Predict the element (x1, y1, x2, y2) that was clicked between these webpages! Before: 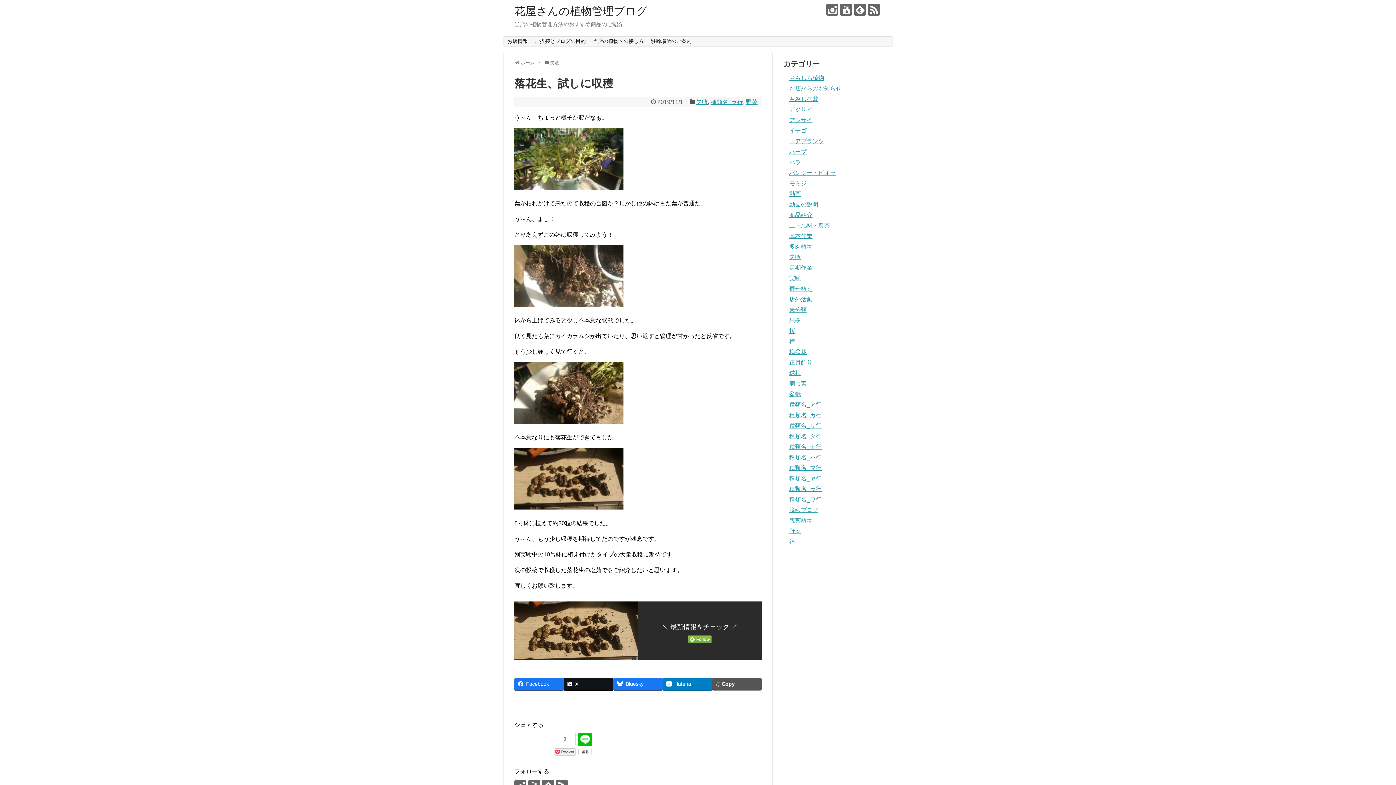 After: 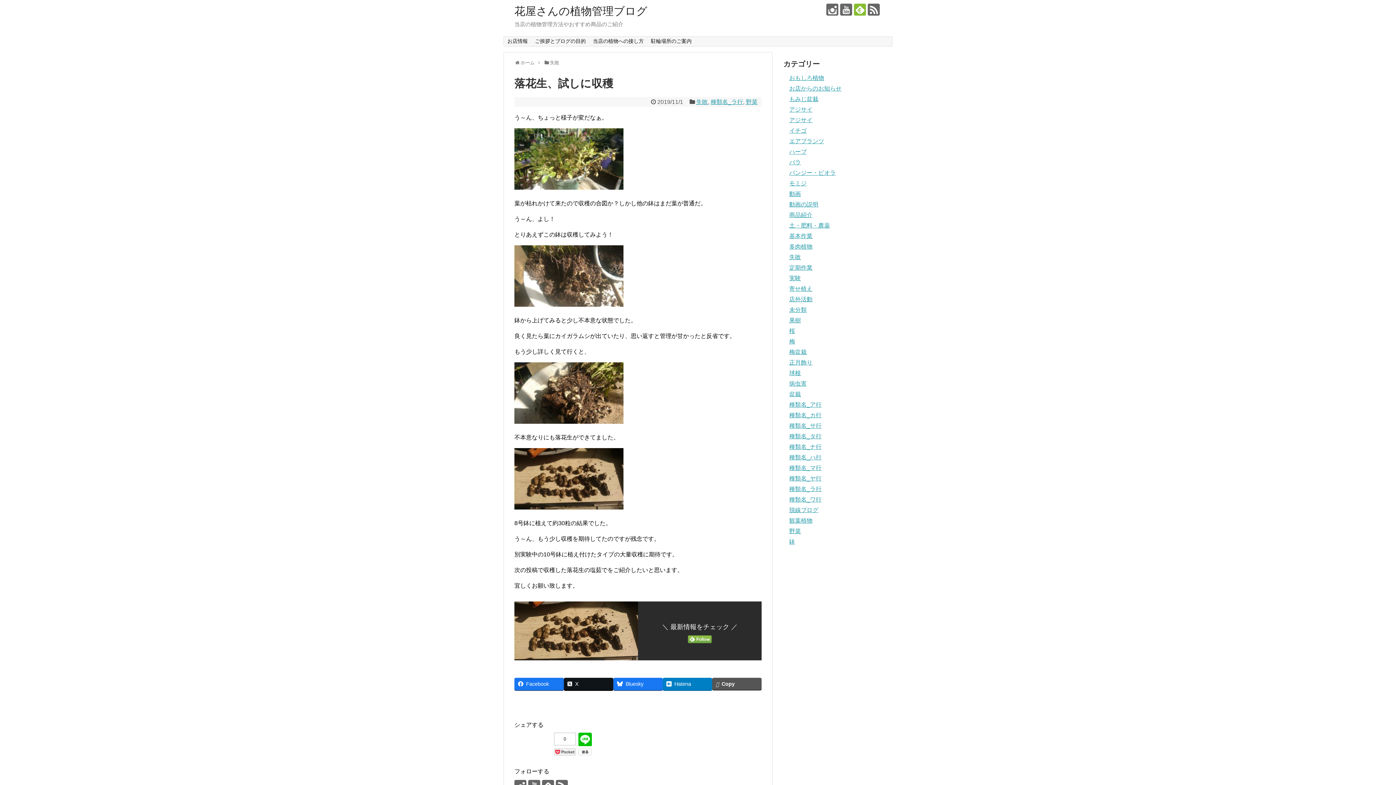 Action: bbox: (854, 3, 866, 15)